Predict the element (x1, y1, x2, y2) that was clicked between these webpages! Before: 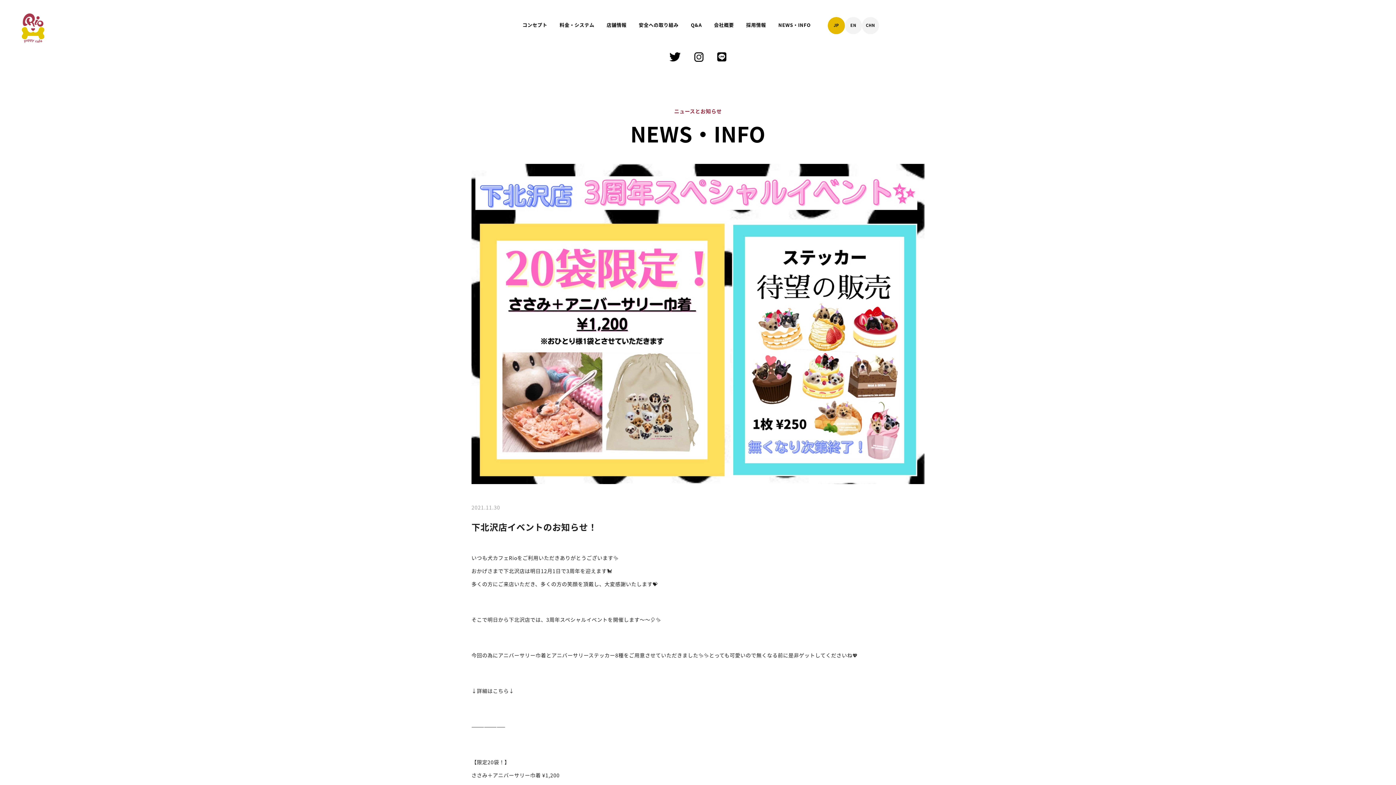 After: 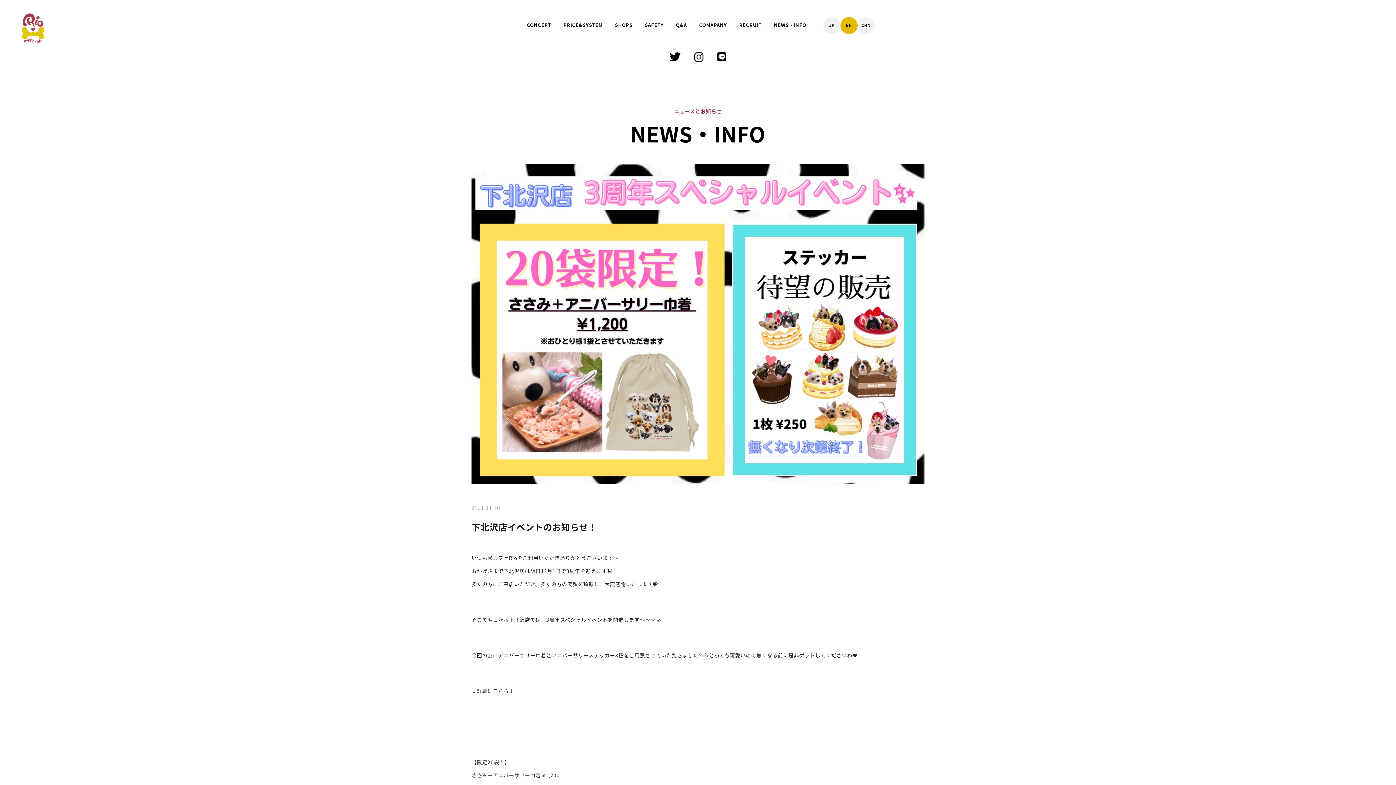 Action: bbox: (845, 17, 862, 34) label: EN